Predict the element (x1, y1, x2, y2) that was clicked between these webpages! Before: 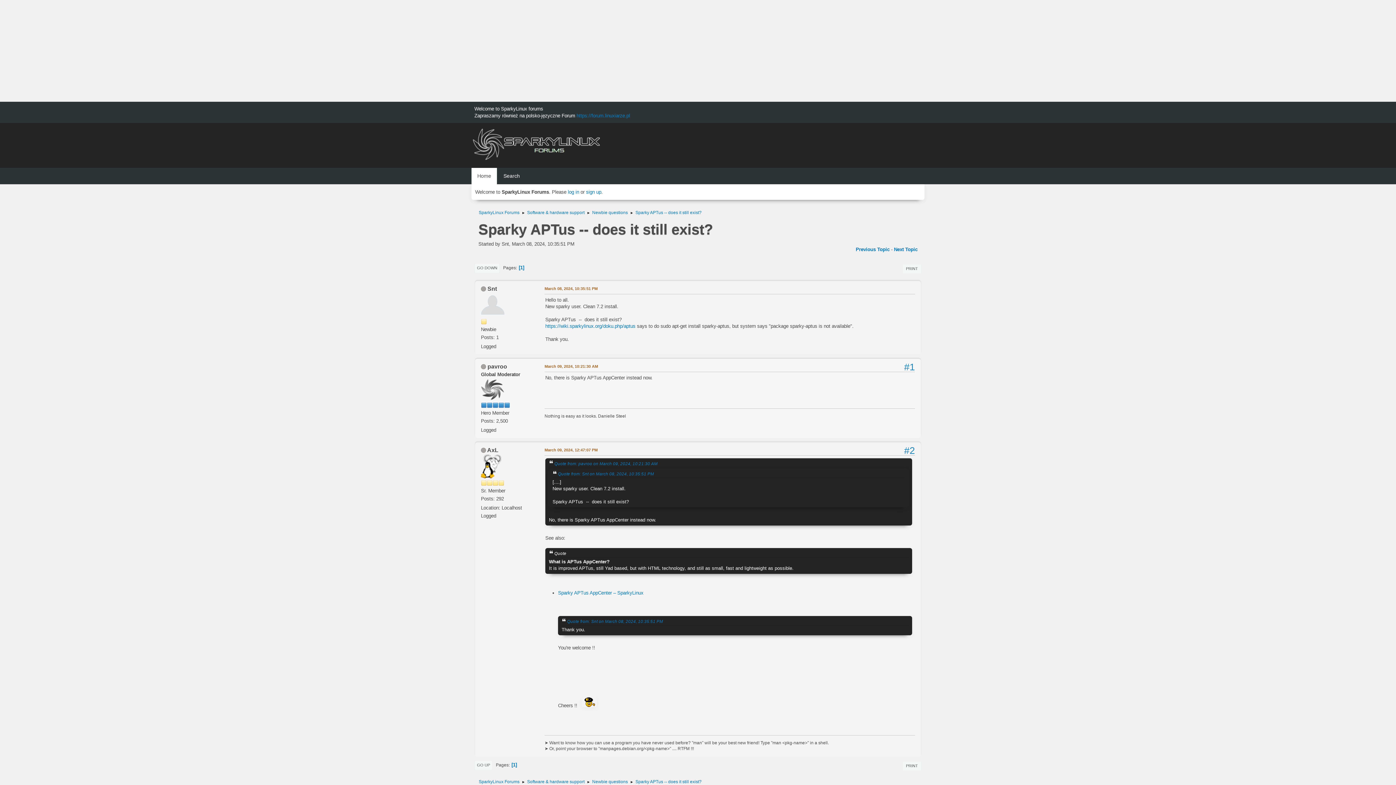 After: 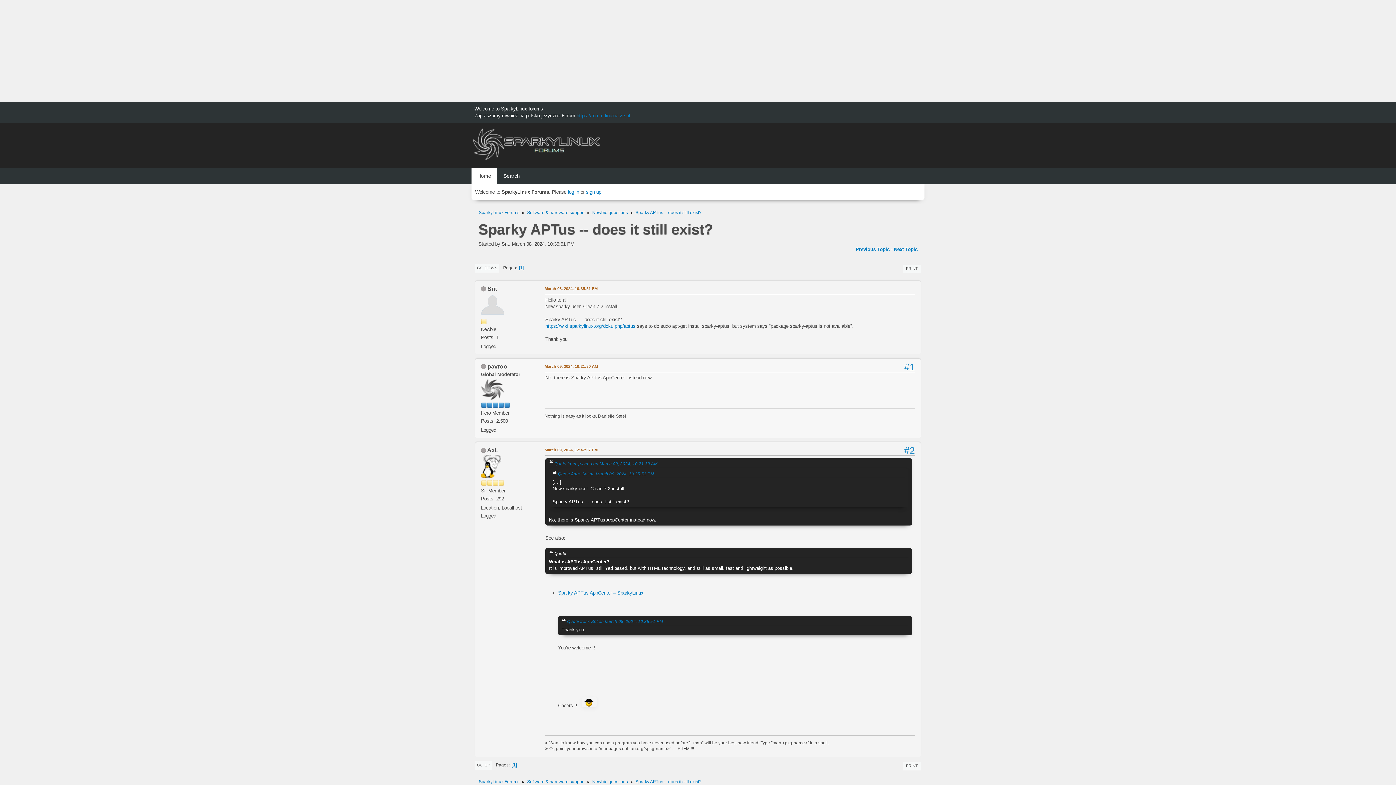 Action: bbox: (635, 206, 701, 216) label: Sparky APTus -- does it still exist?